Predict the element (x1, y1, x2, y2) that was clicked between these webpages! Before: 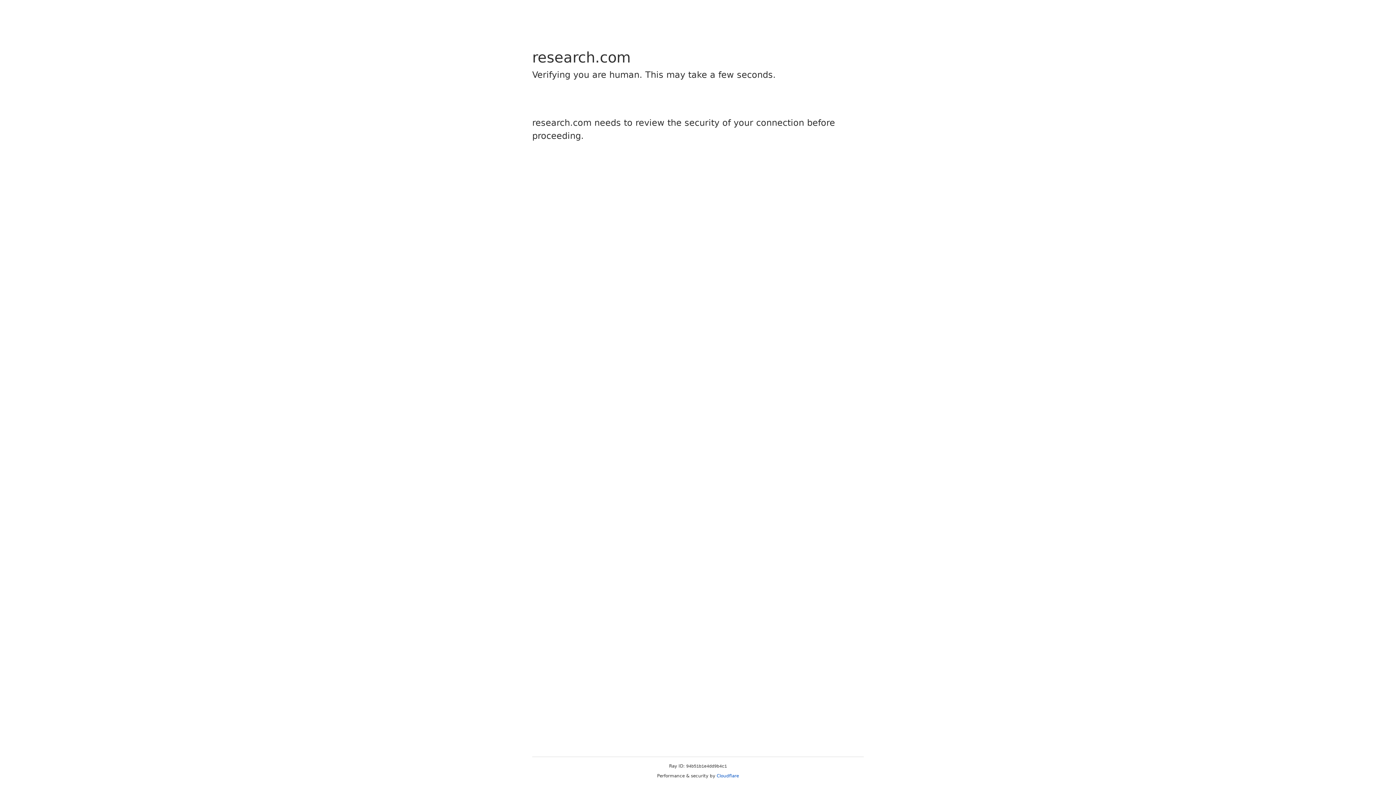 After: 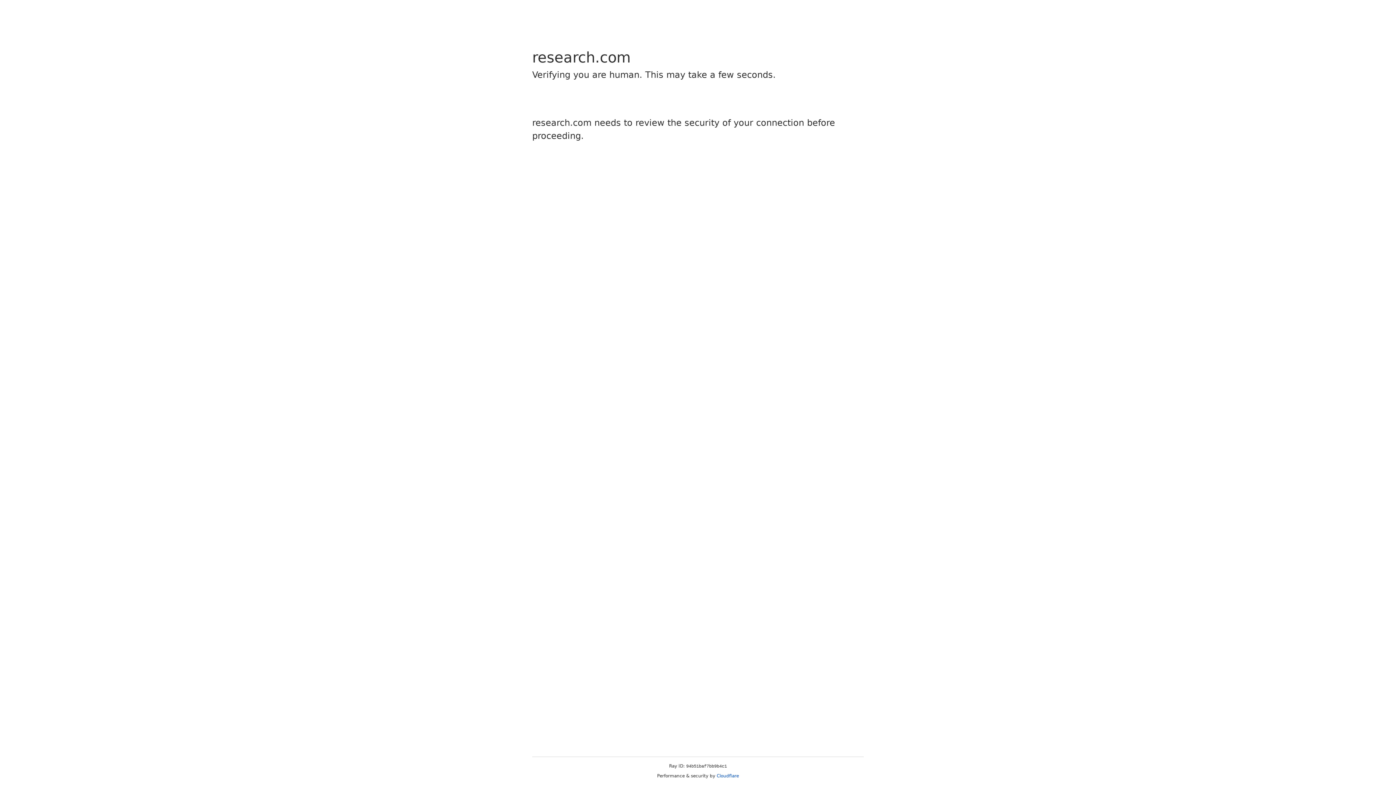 Action: label: Cloudflare bbox: (716, 773, 739, 778)